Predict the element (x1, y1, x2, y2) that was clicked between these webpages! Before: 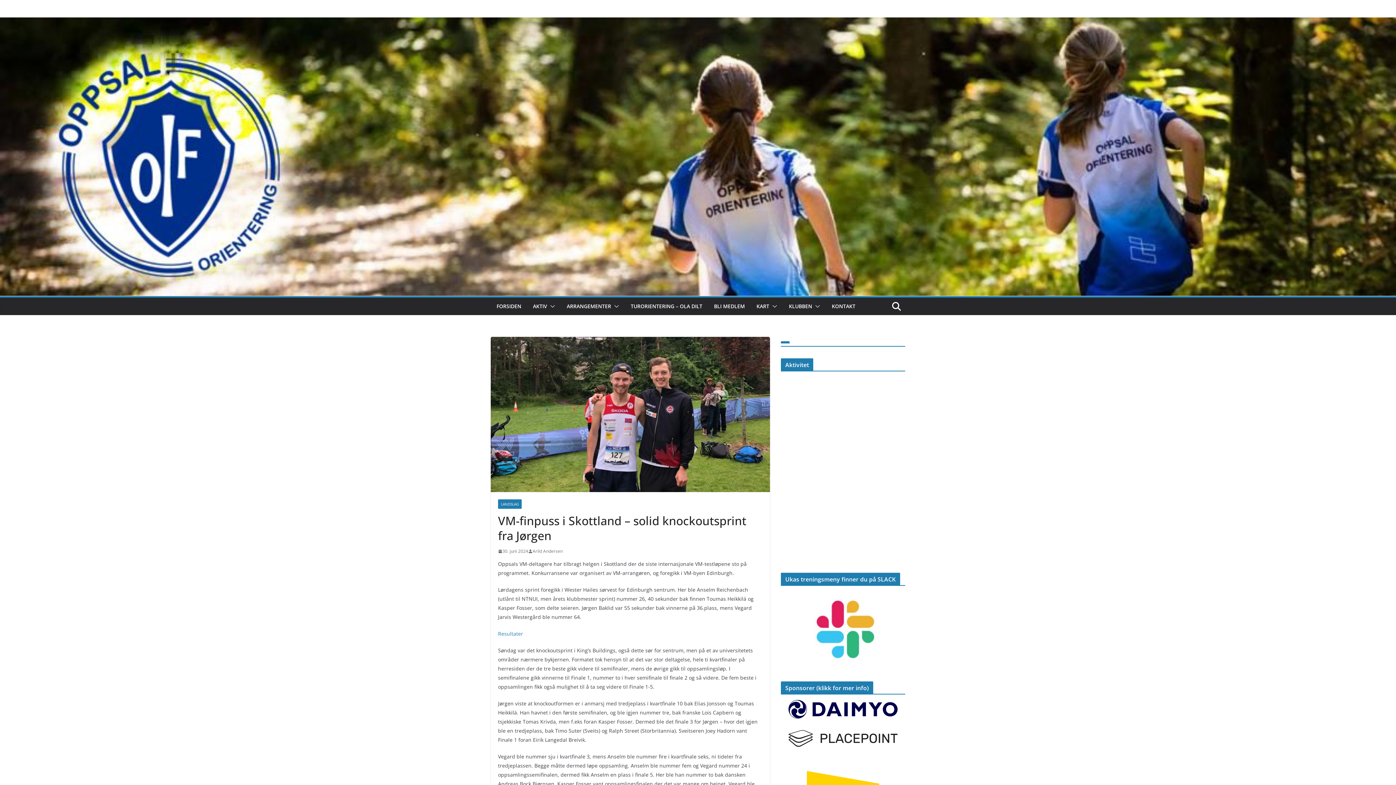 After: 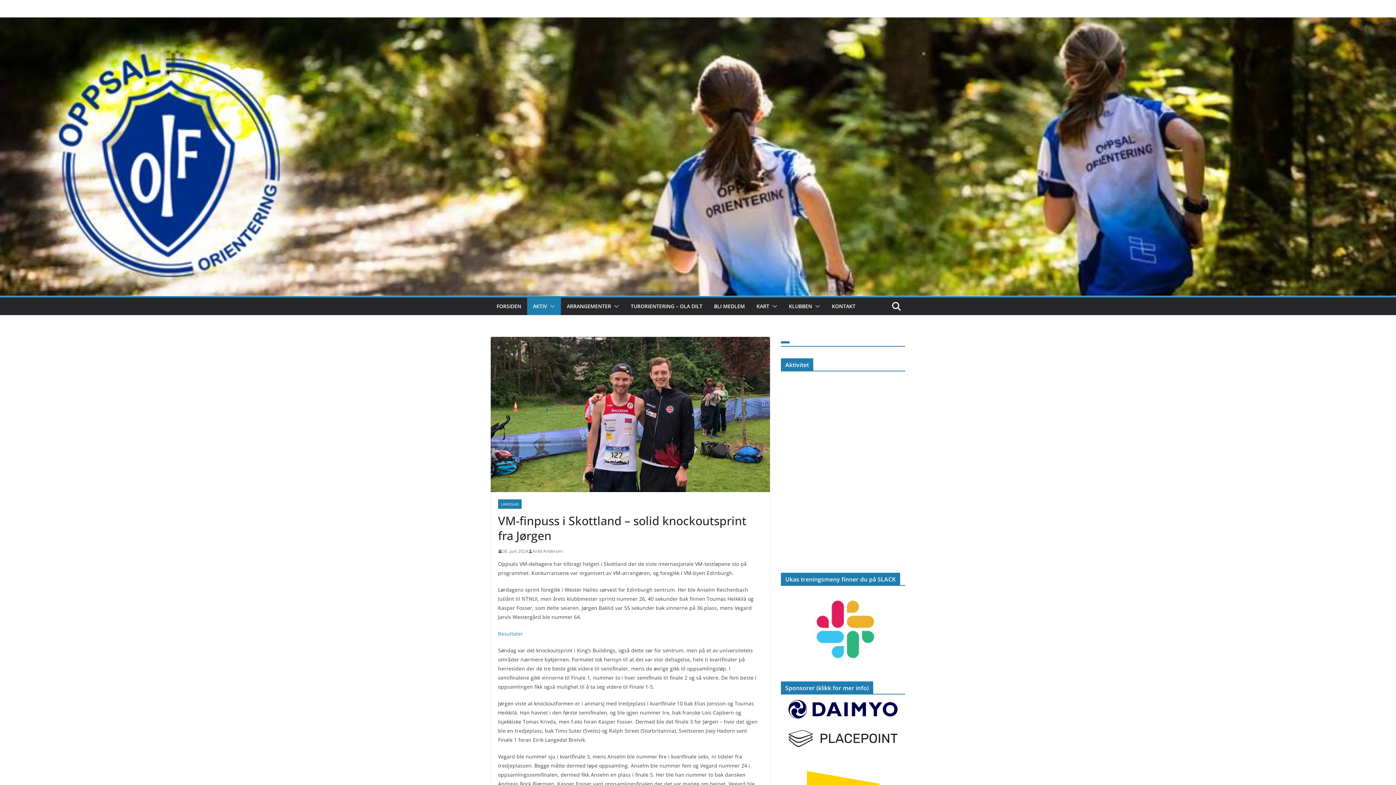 Action: bbox: (547, 301, 555, 311)